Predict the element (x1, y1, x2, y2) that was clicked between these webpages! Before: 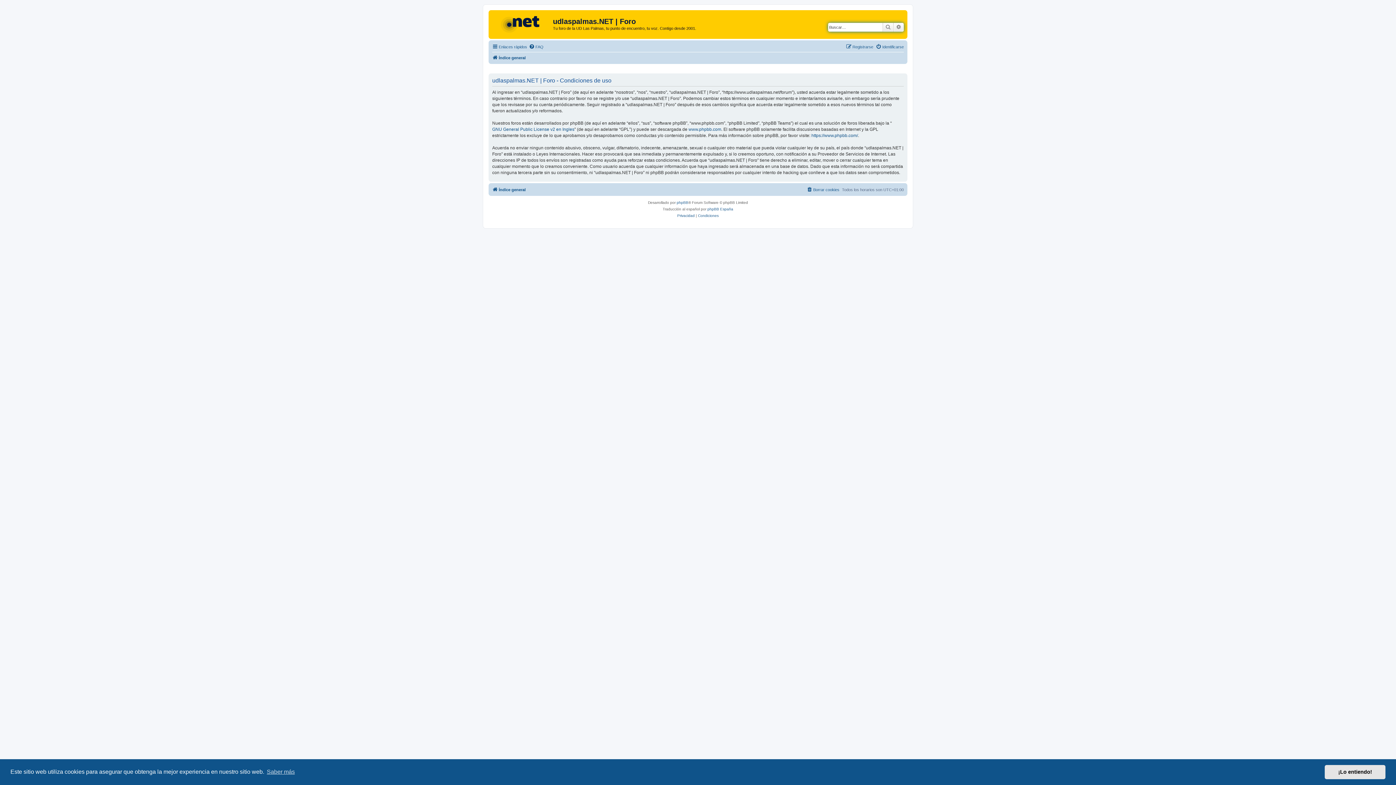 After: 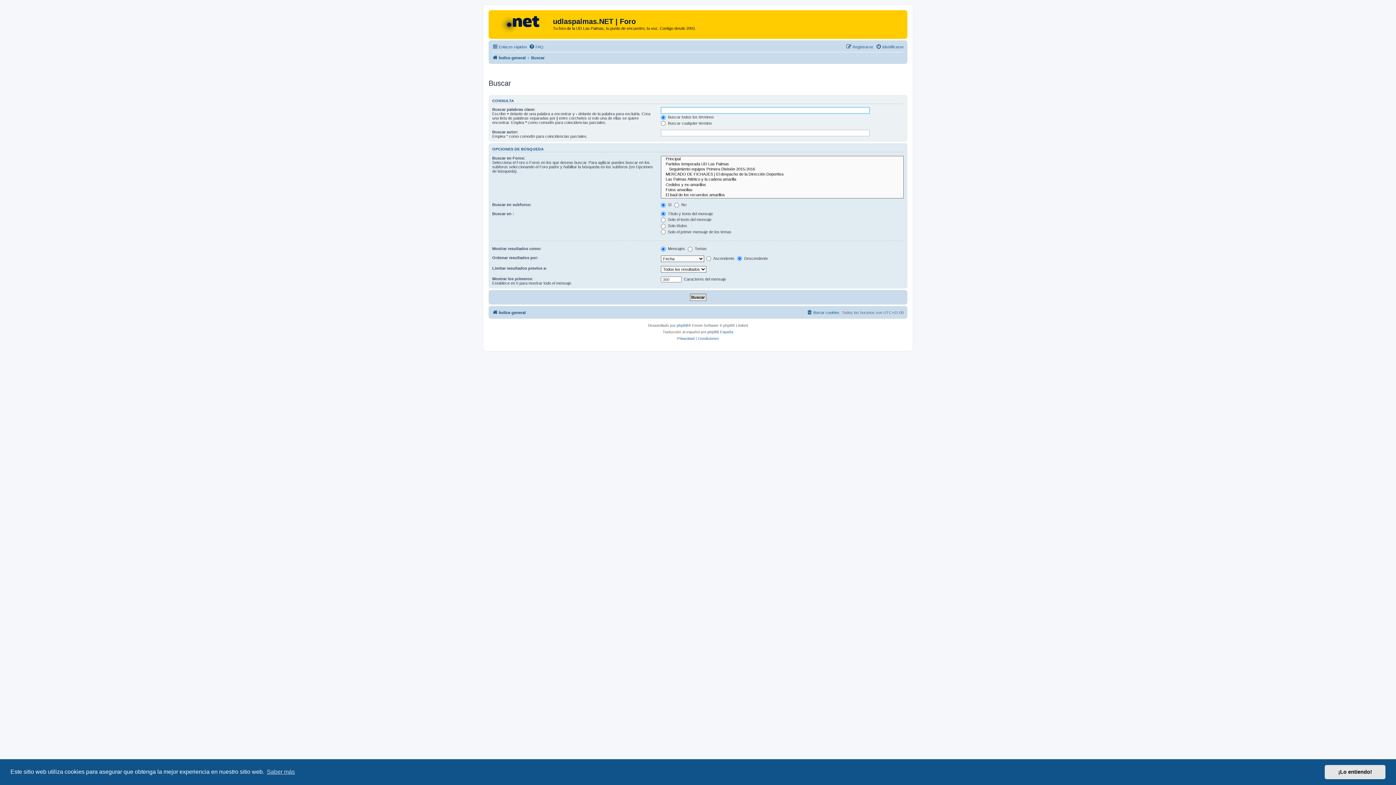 Action: bbox: (893, 22, 904, 31) label: Búsqueda avanzada